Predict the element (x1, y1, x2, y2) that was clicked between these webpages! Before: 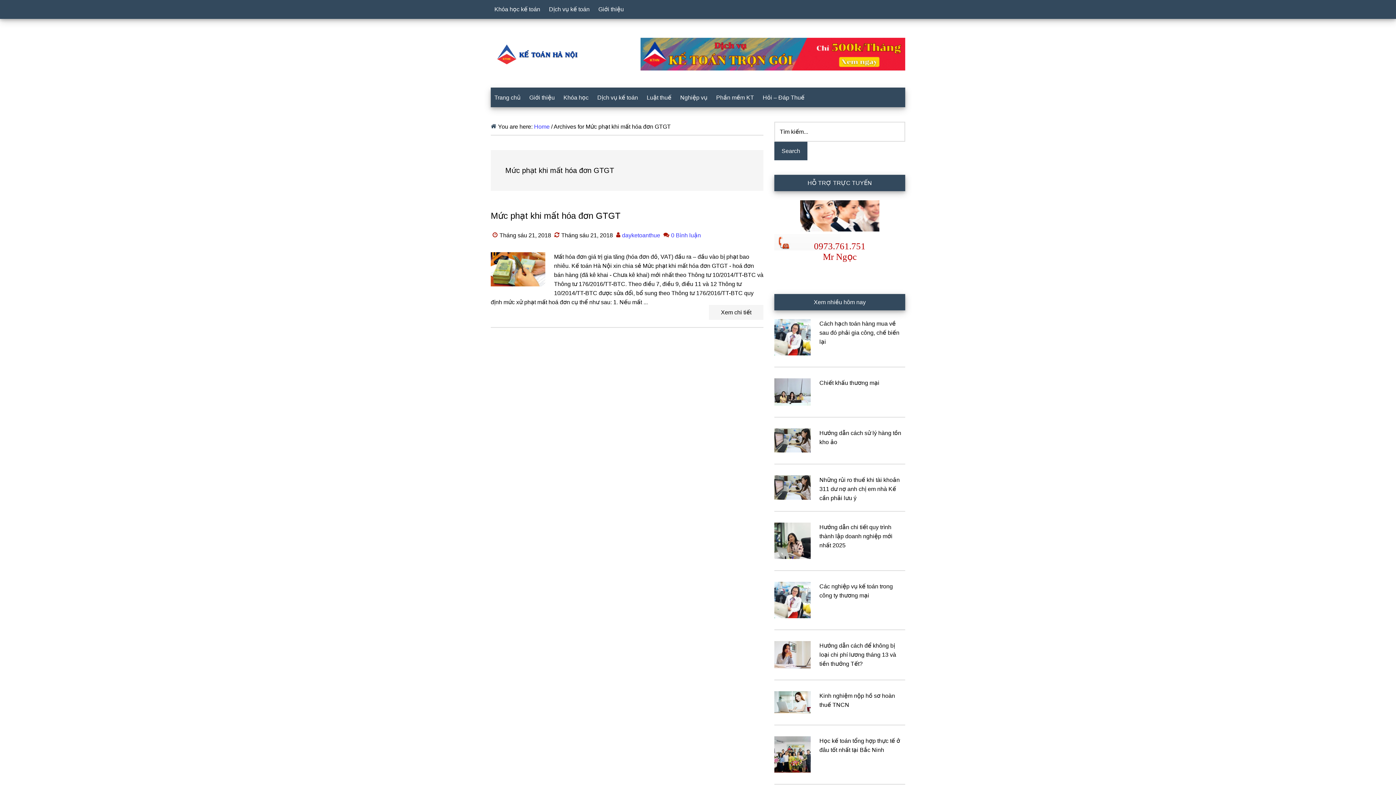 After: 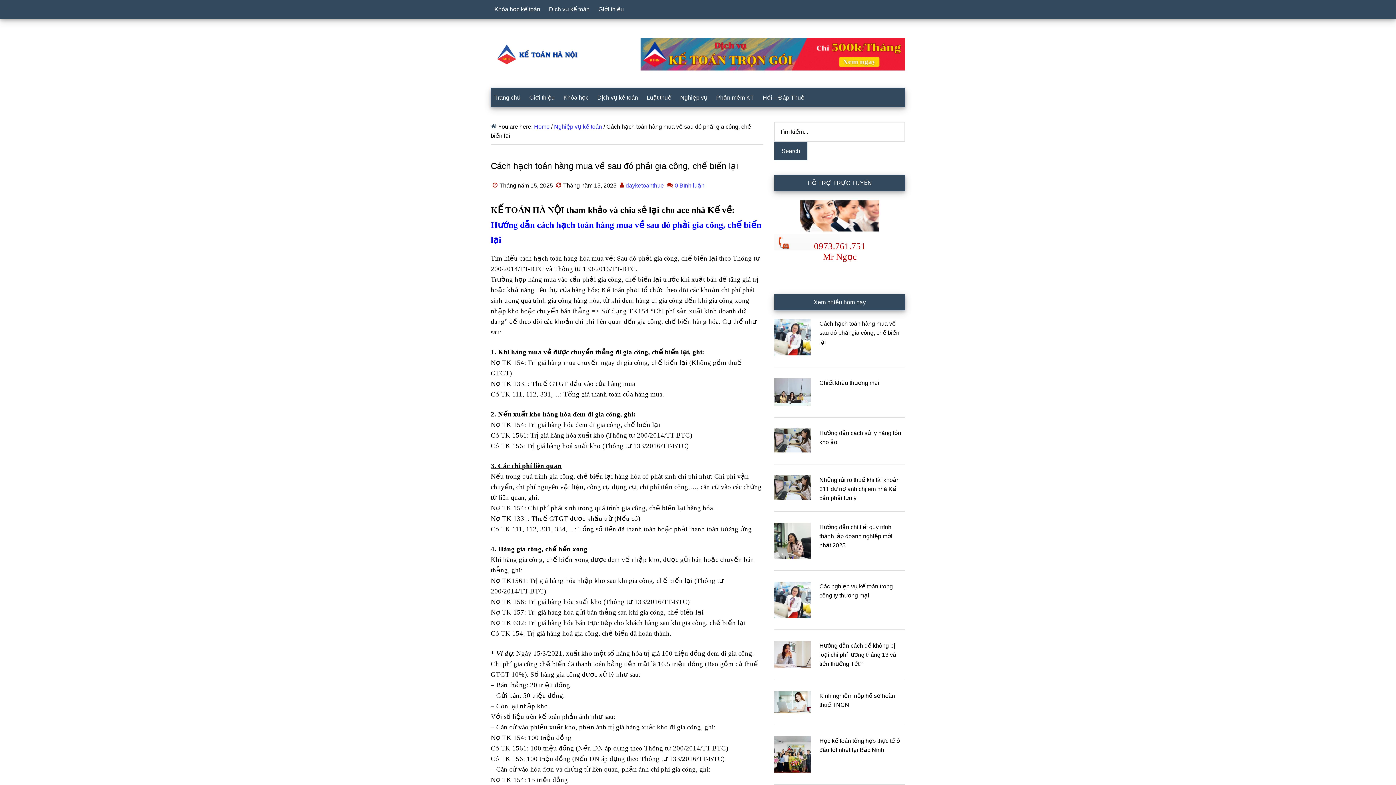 Action: label: Cách hạch toán hàng mua về sau đó phải gia công, chế biến lại bbox: (819, 320, 899, 344)